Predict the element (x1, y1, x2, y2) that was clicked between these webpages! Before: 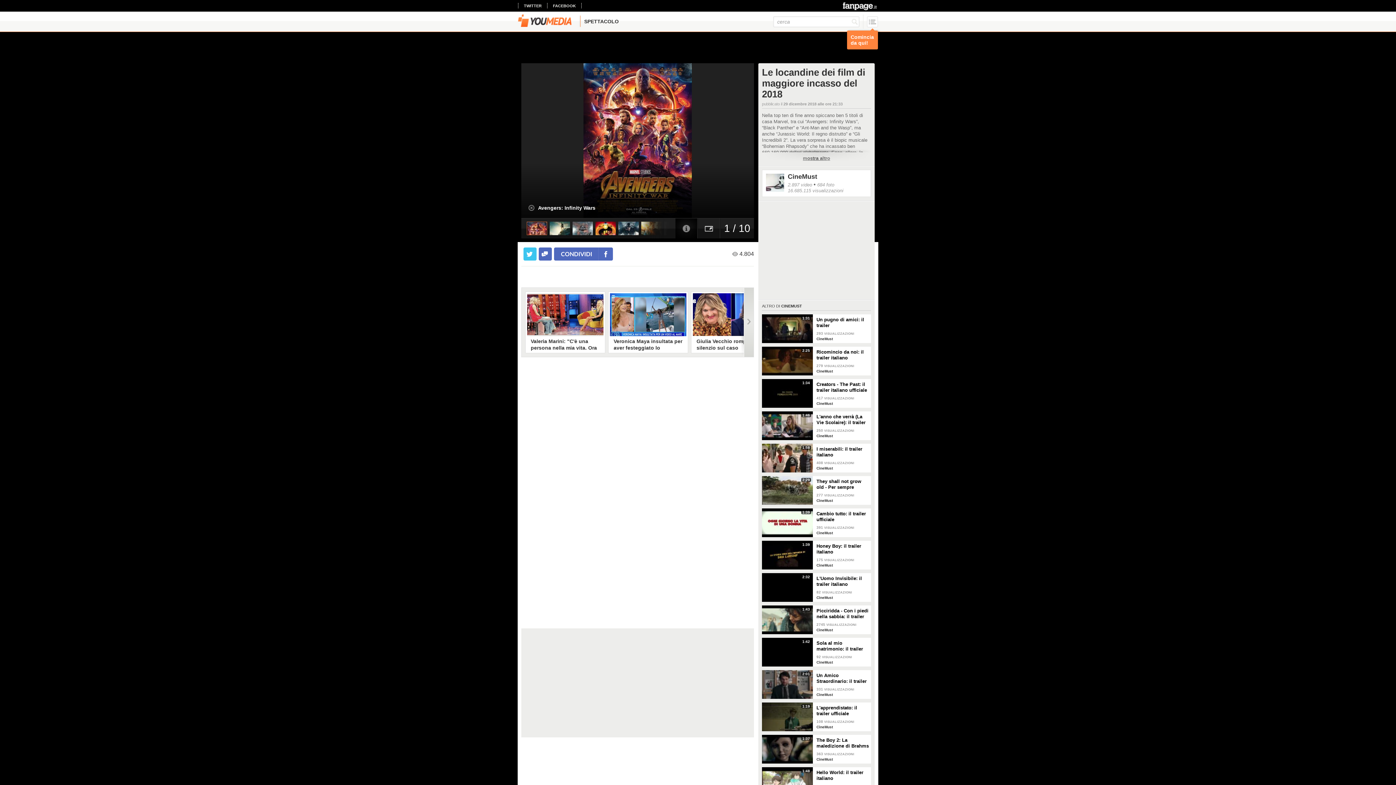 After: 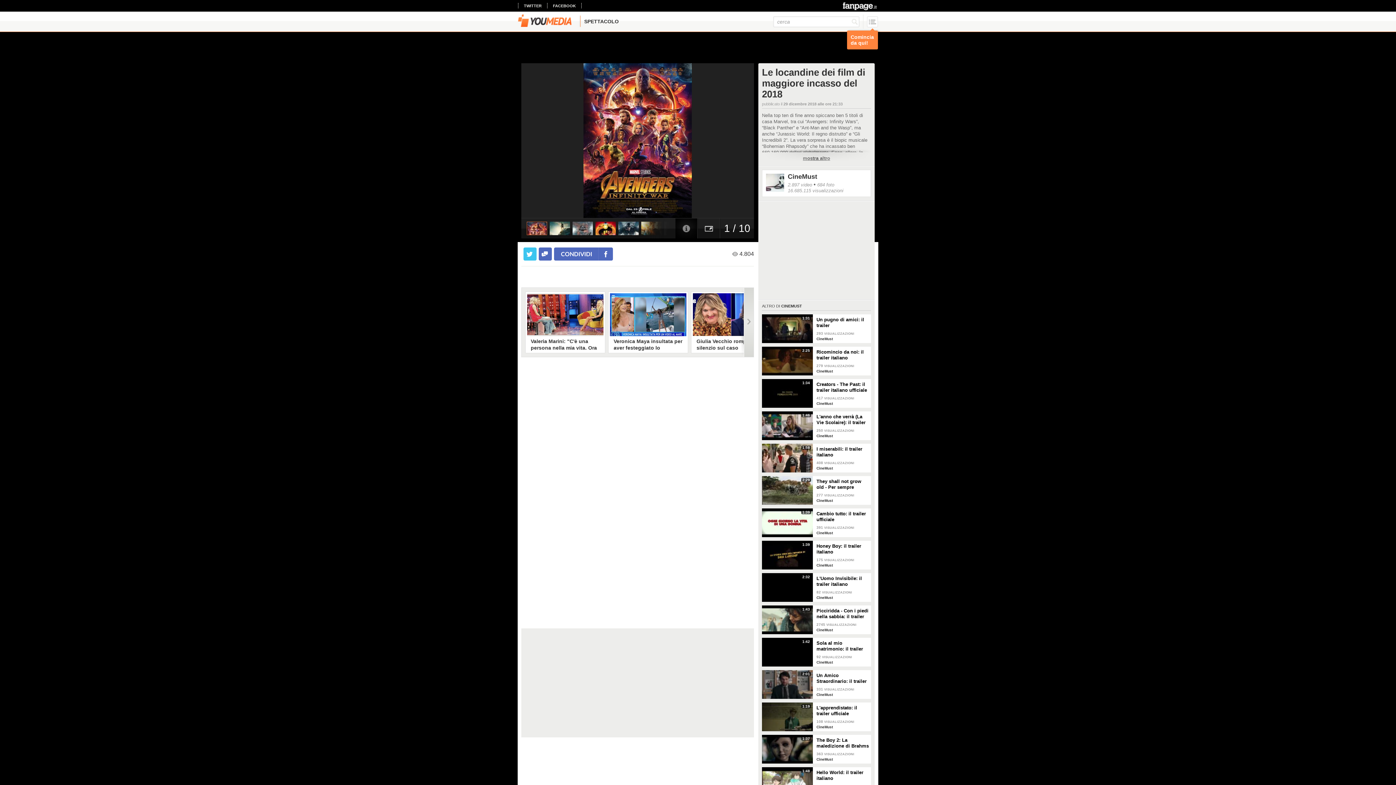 Action: bbox: (675, 218, 697, 238)